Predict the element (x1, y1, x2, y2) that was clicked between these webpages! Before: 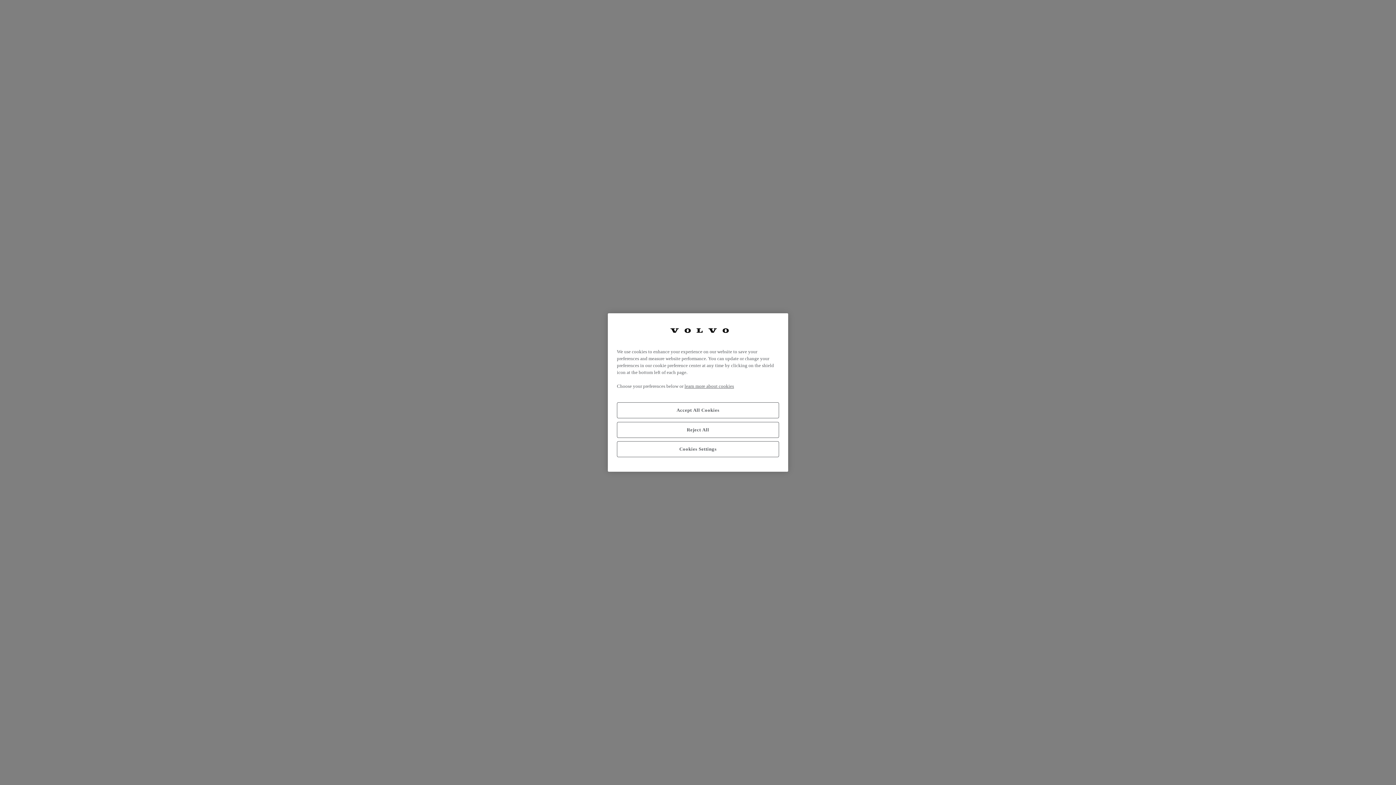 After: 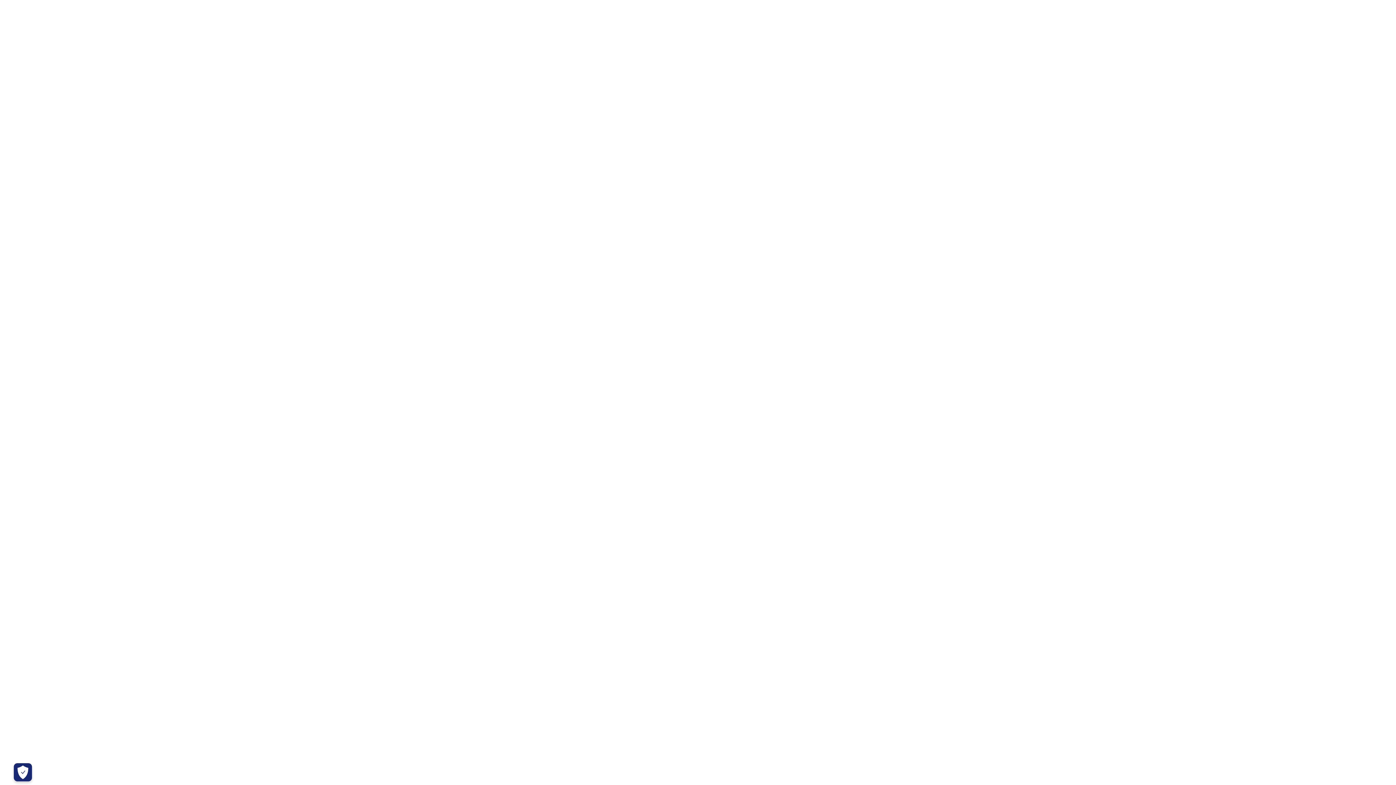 Action: bbox: (617, 422, 779, 438) label: Reject All